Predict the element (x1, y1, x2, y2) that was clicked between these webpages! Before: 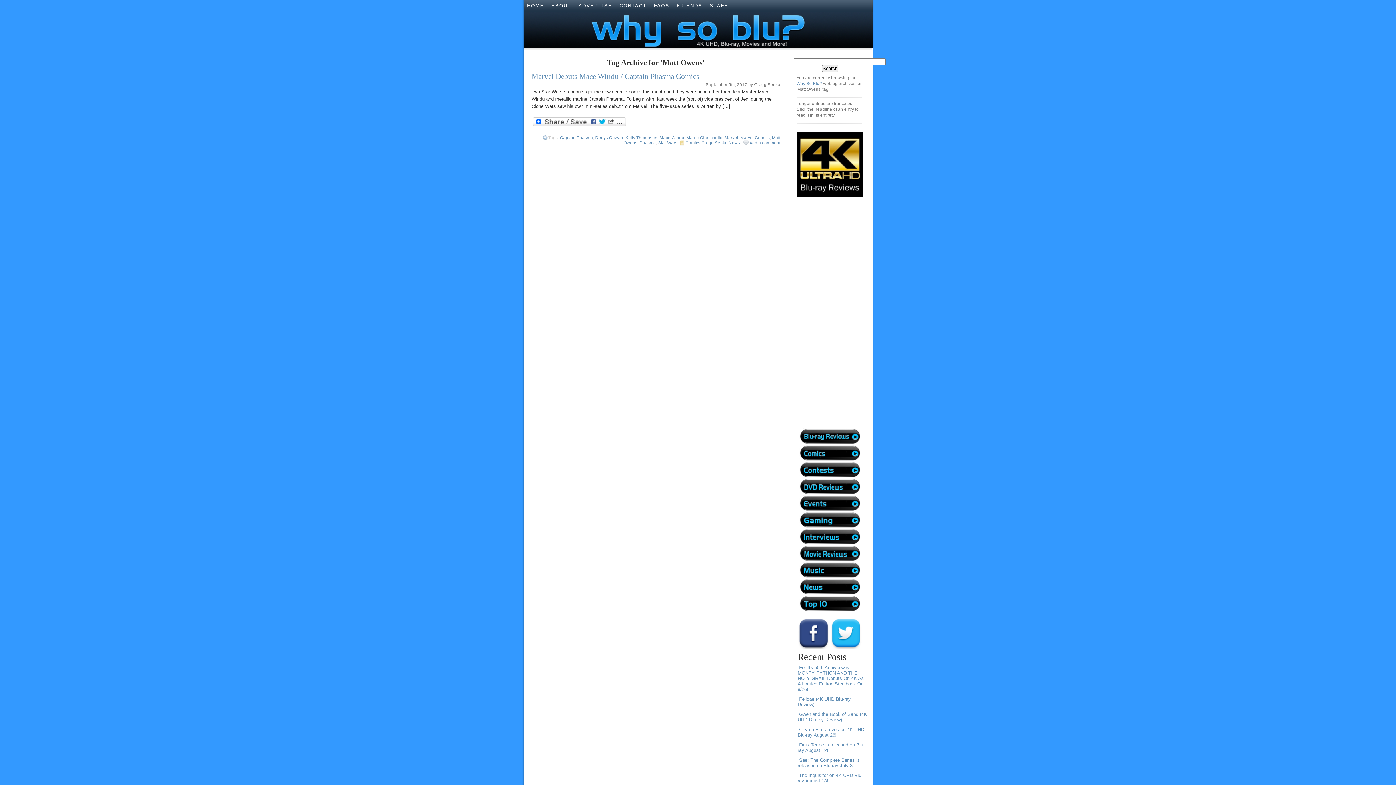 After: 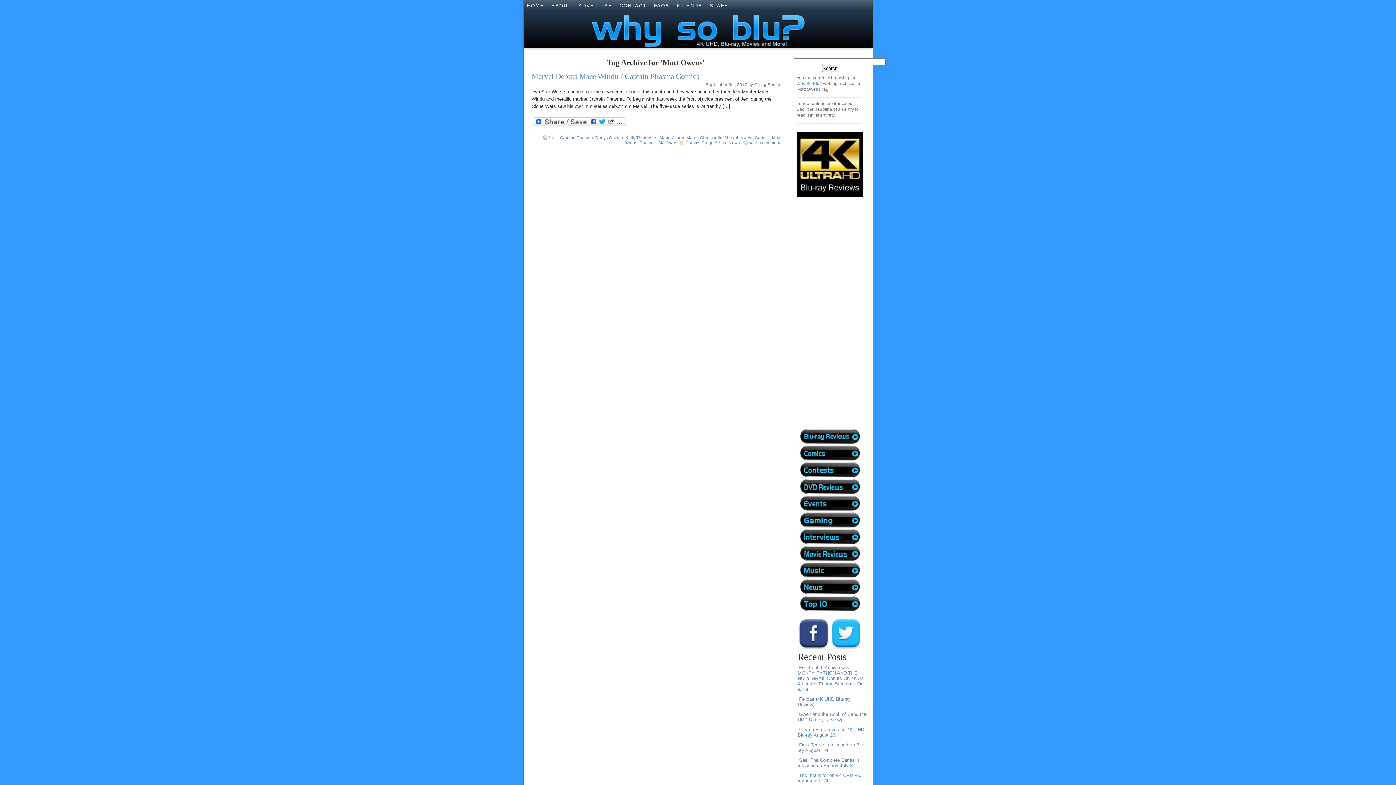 Action: bbox: (798, 644, 830, 650) label:  